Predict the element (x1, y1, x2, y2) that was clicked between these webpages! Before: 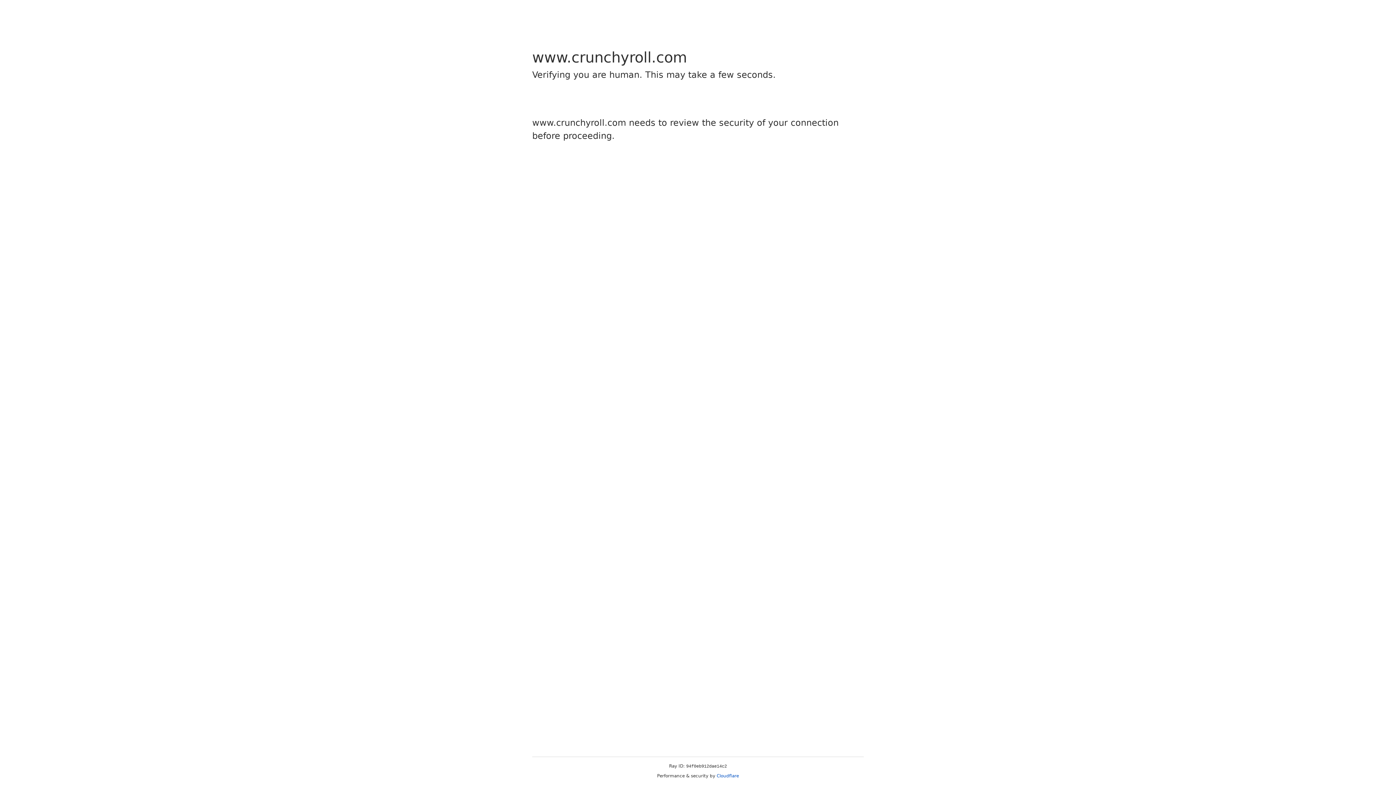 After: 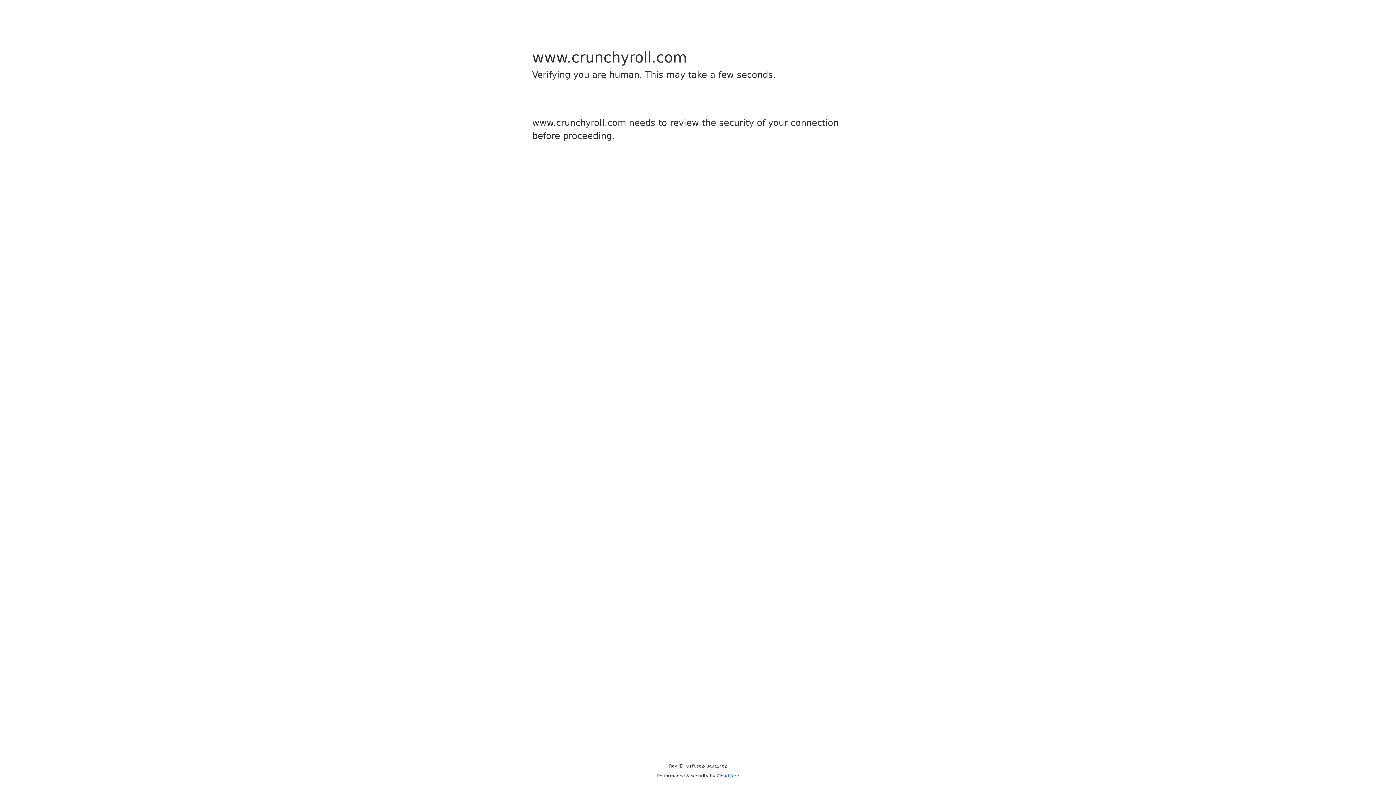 Action: label: Cloudflare bbox: (716, 773, 739, 778)